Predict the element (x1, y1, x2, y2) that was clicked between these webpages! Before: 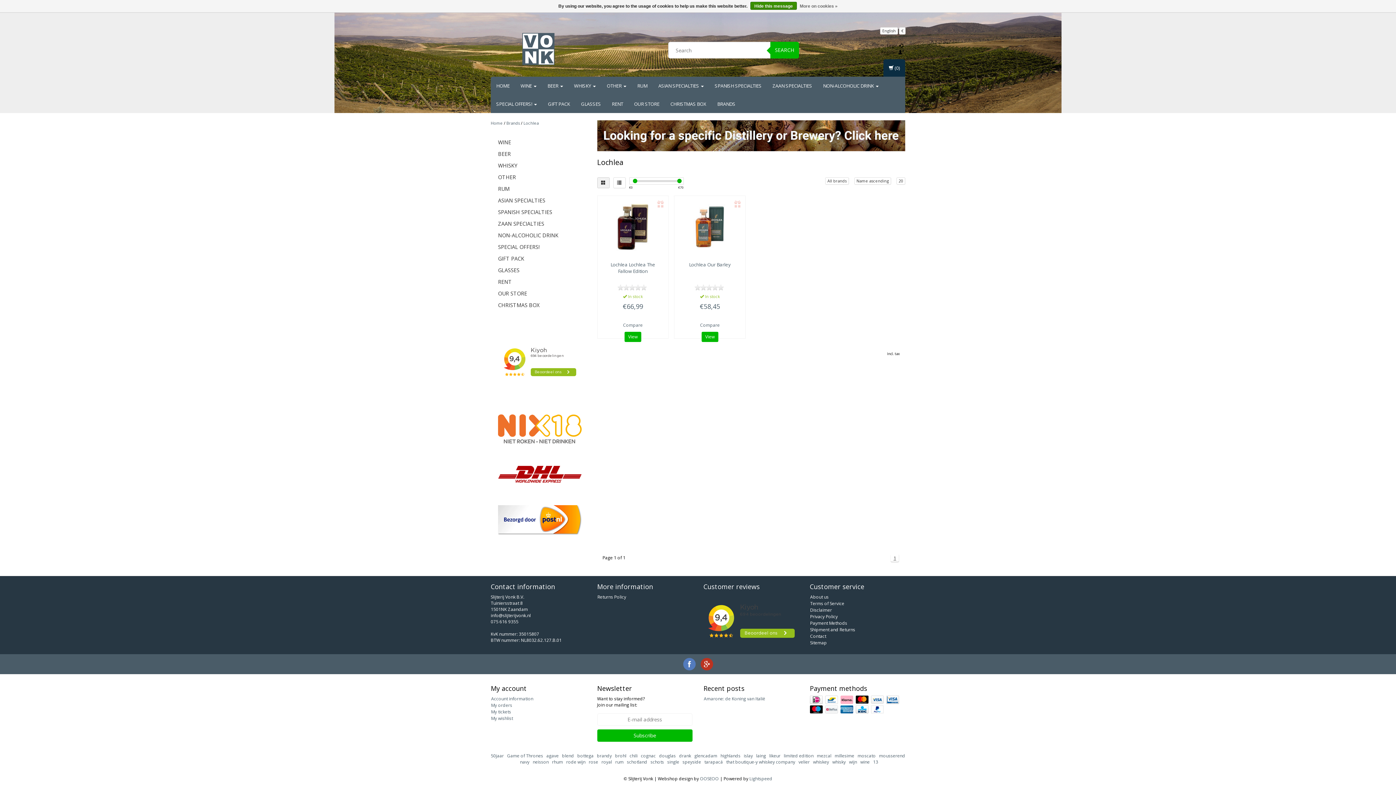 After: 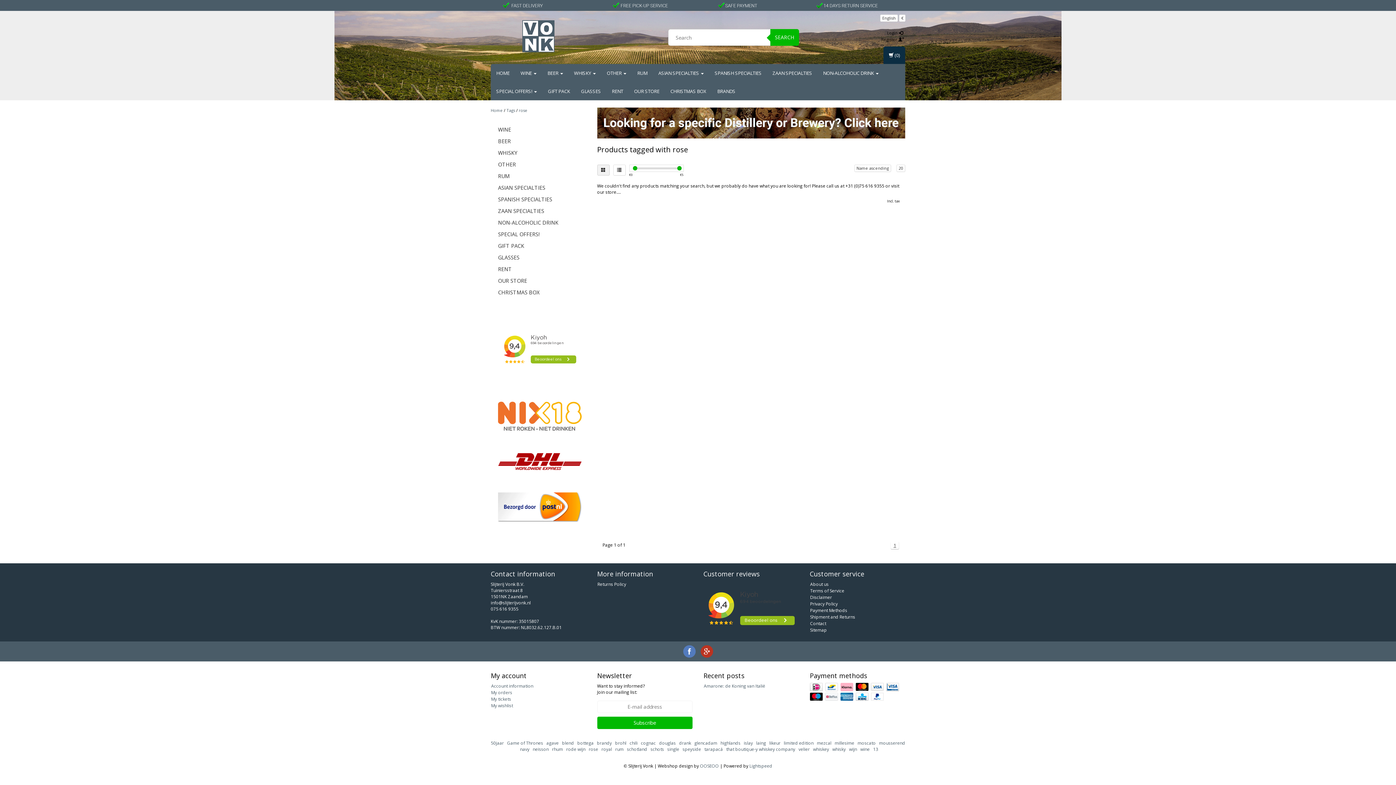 Action: bbox: (588, 759, 598, 765) label: rose